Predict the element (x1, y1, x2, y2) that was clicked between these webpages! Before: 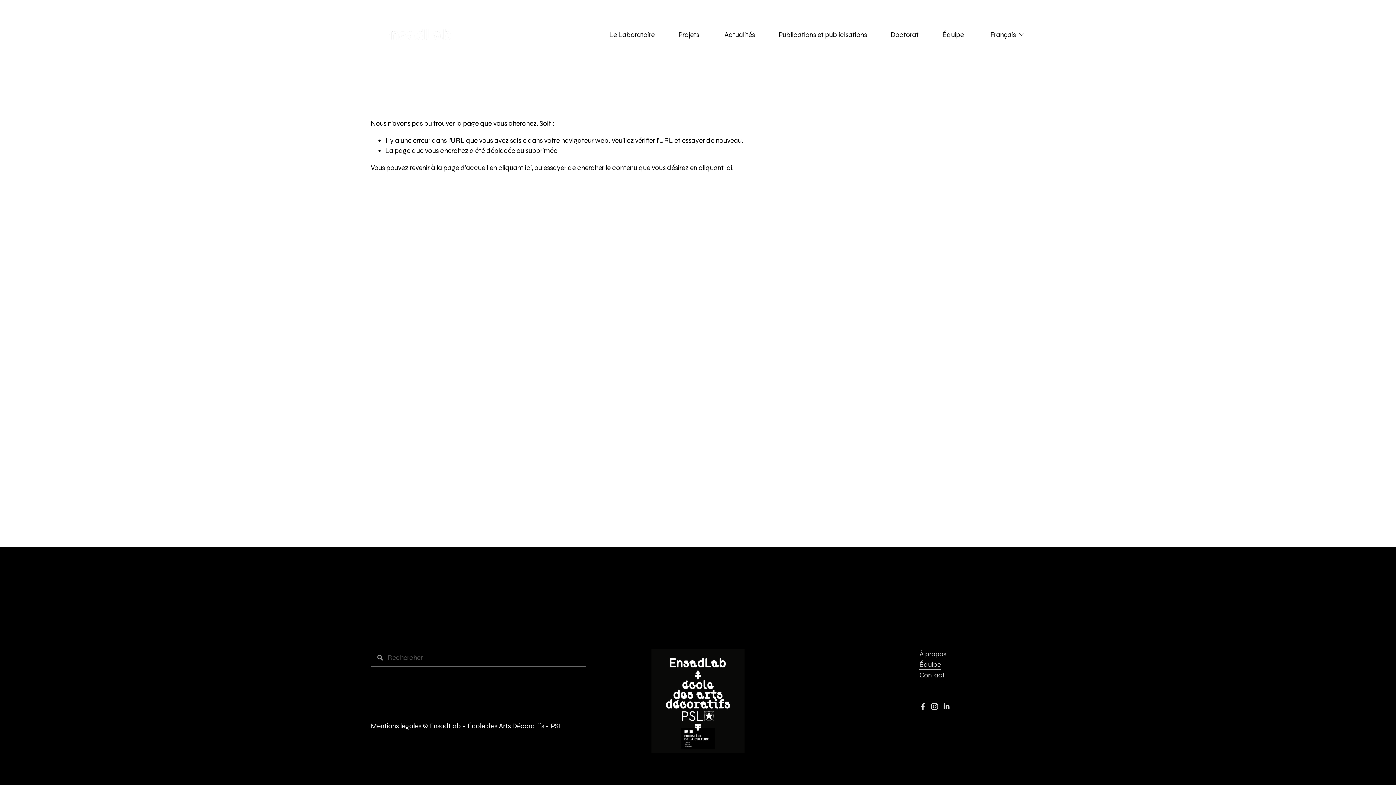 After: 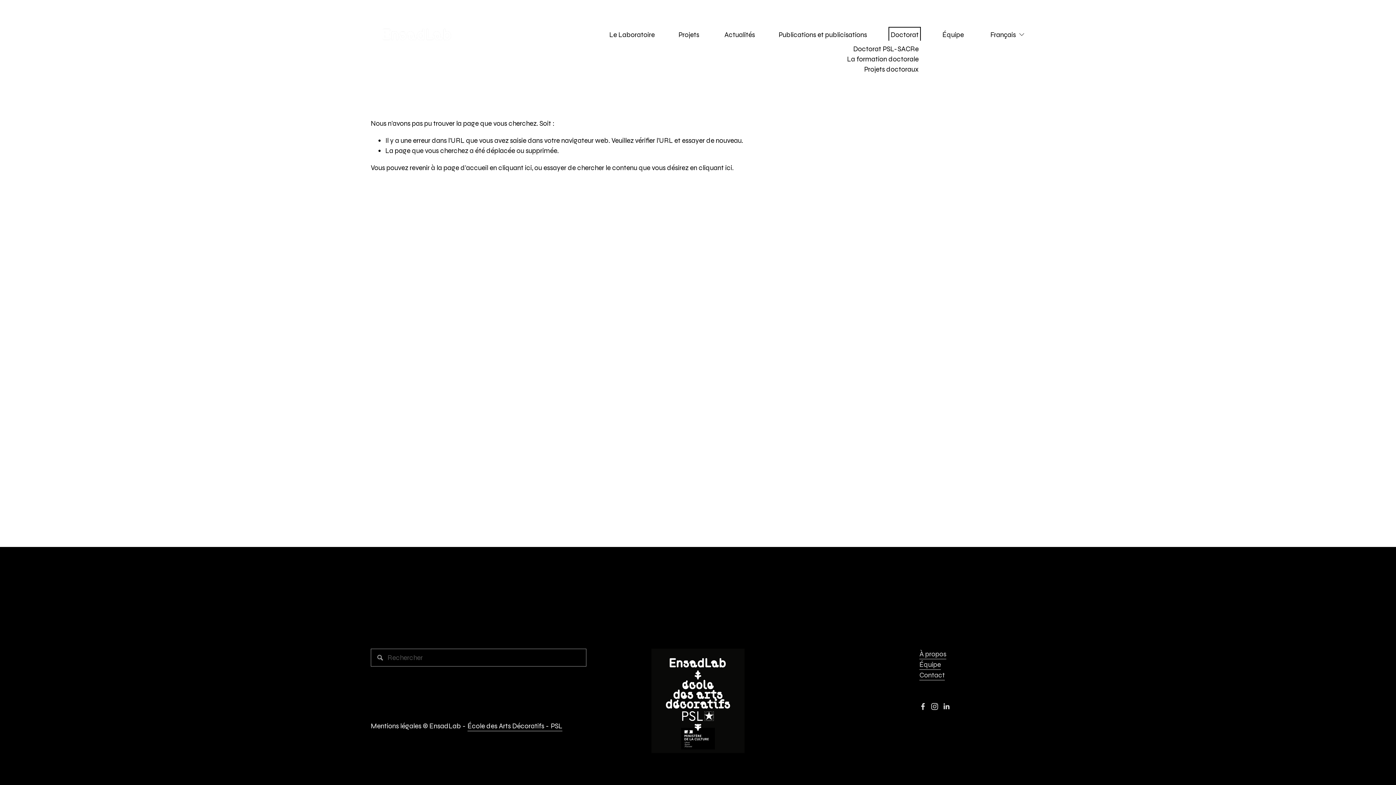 Action: label: folder dropdown bbox: (890, 29, 918, 40)